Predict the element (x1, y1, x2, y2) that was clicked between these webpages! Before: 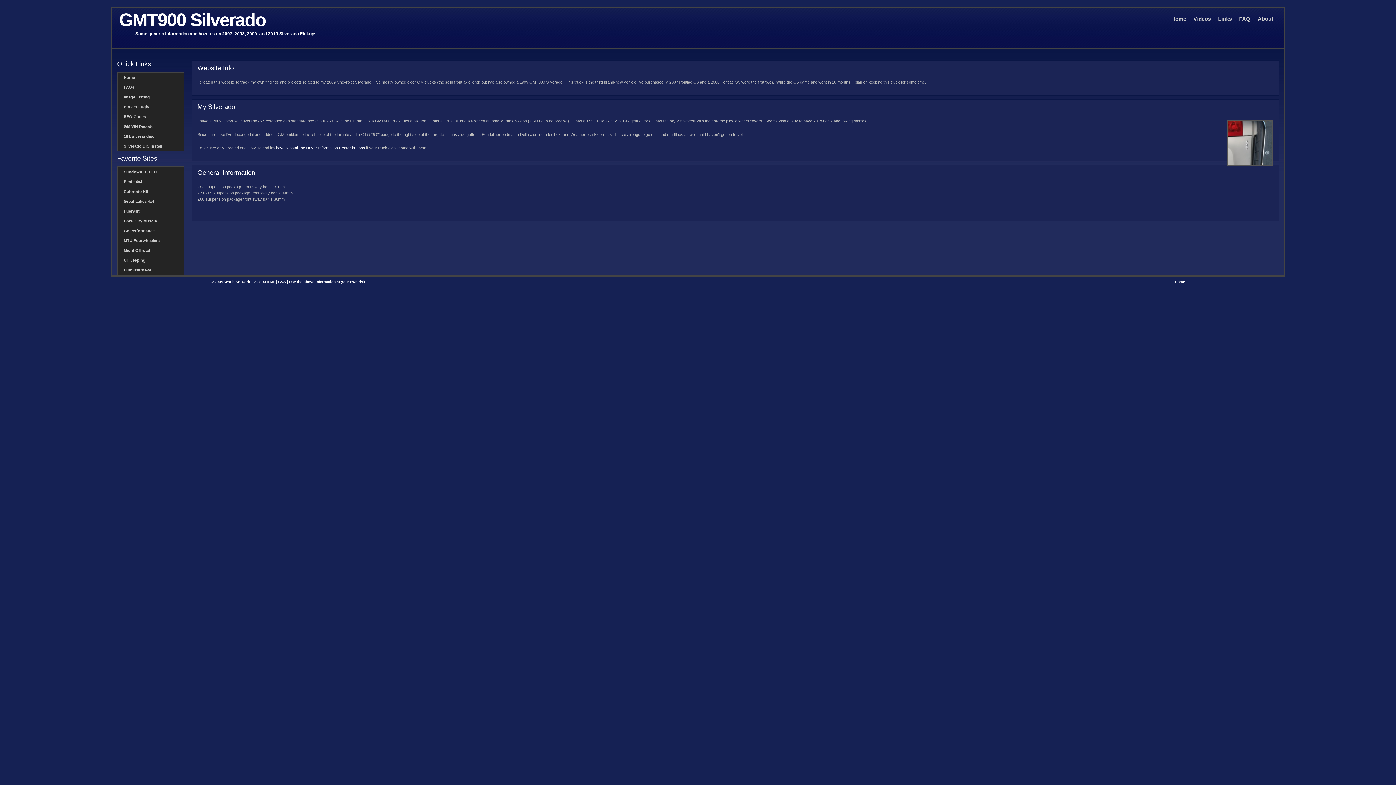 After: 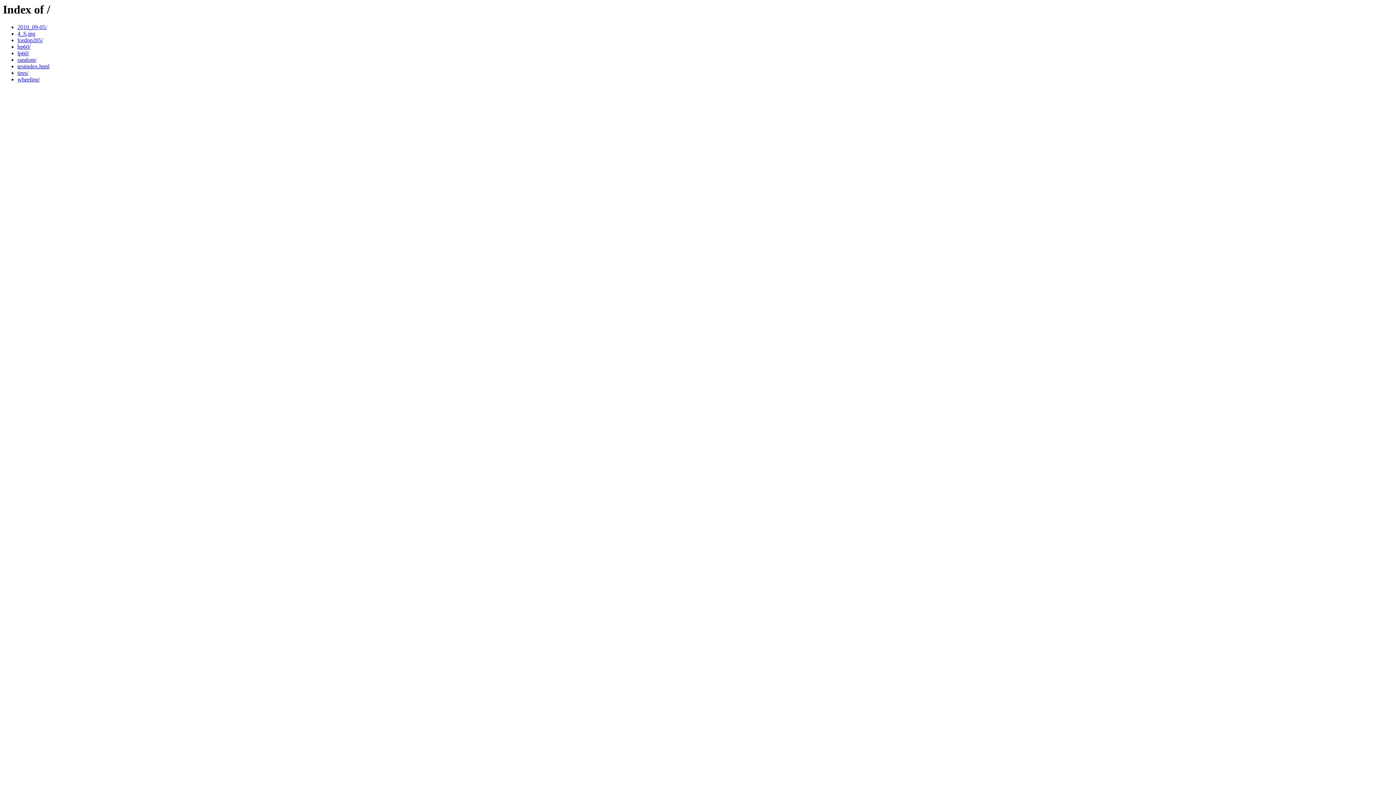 Action: bbox: (118, 102, 184, 112) label: Project Fugly